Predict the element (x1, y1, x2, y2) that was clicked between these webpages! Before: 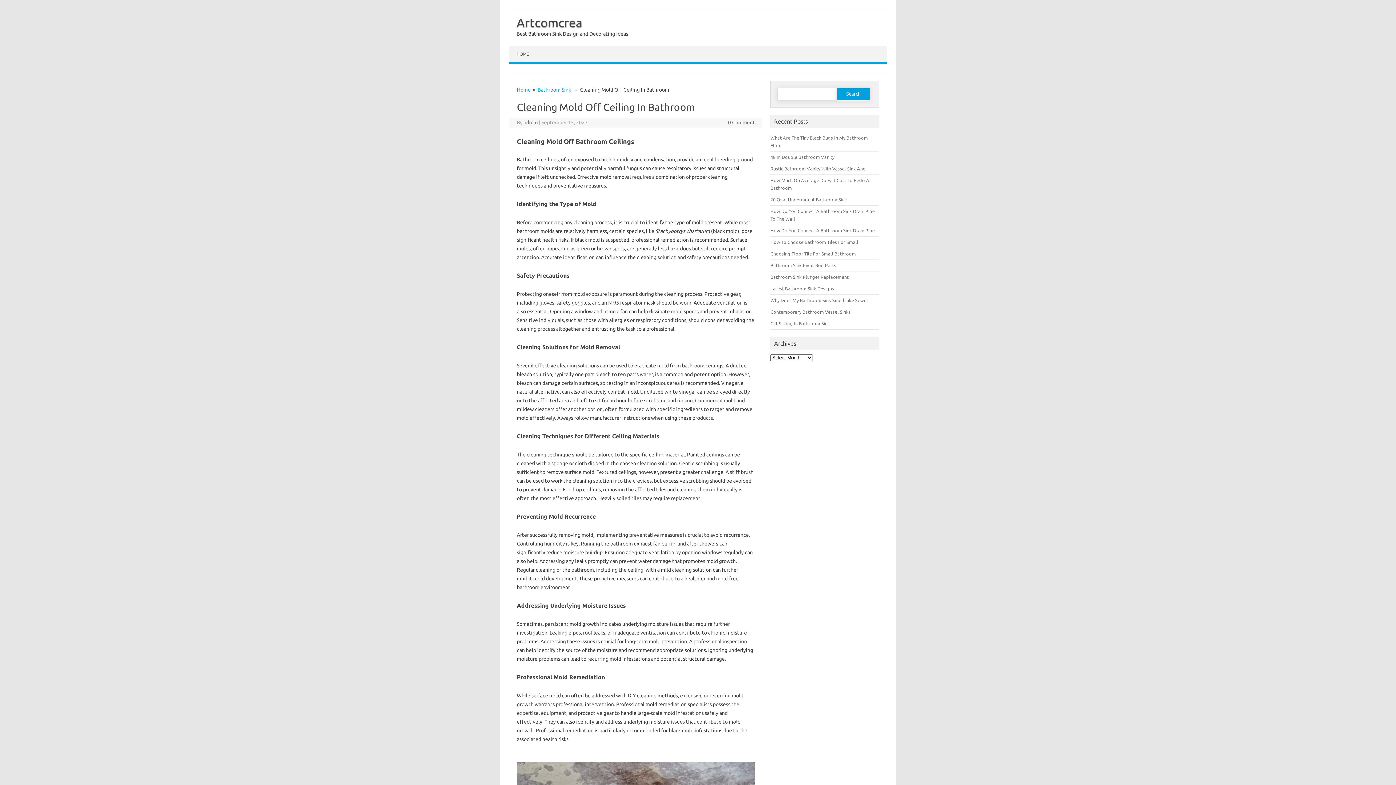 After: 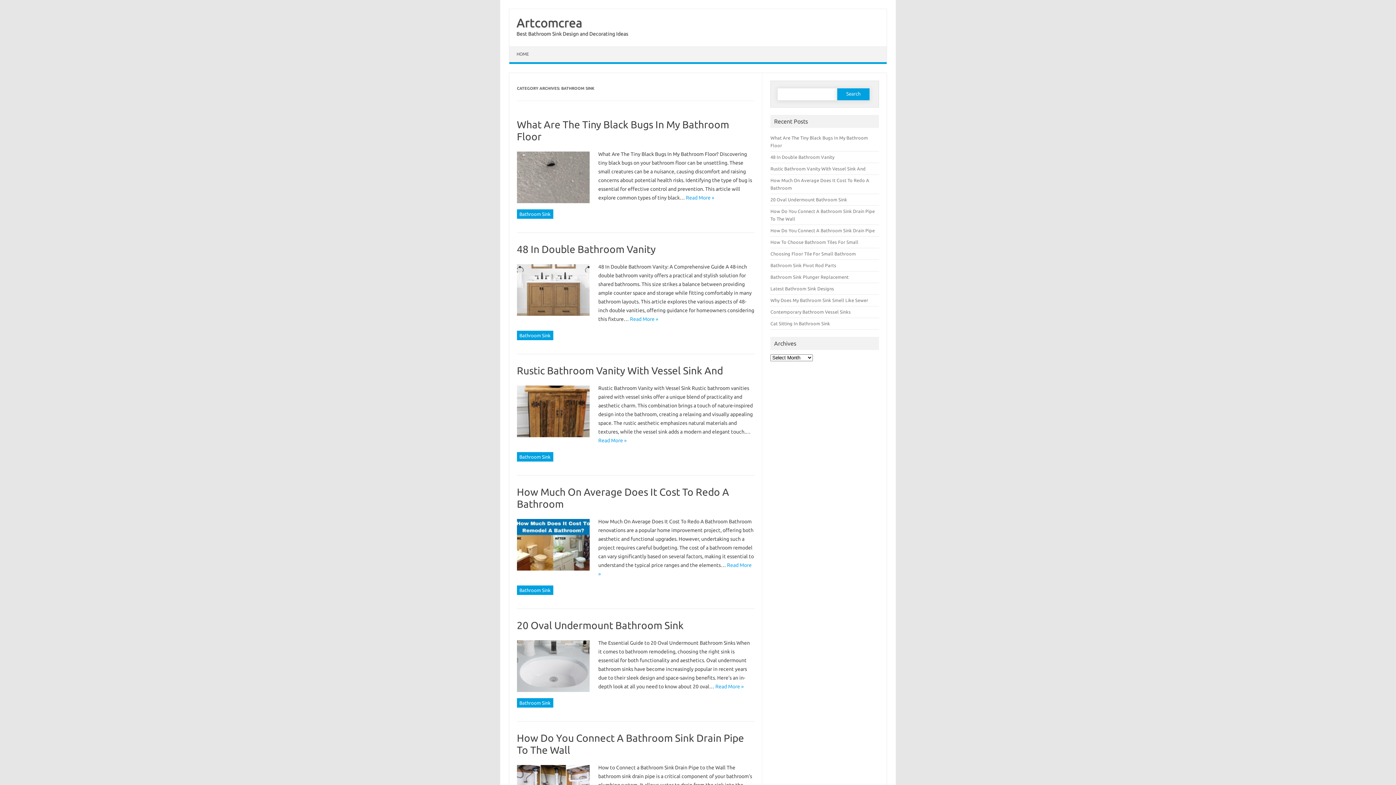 Action: label: Bathroom Sink bbox: (537, 86, 571, 92)